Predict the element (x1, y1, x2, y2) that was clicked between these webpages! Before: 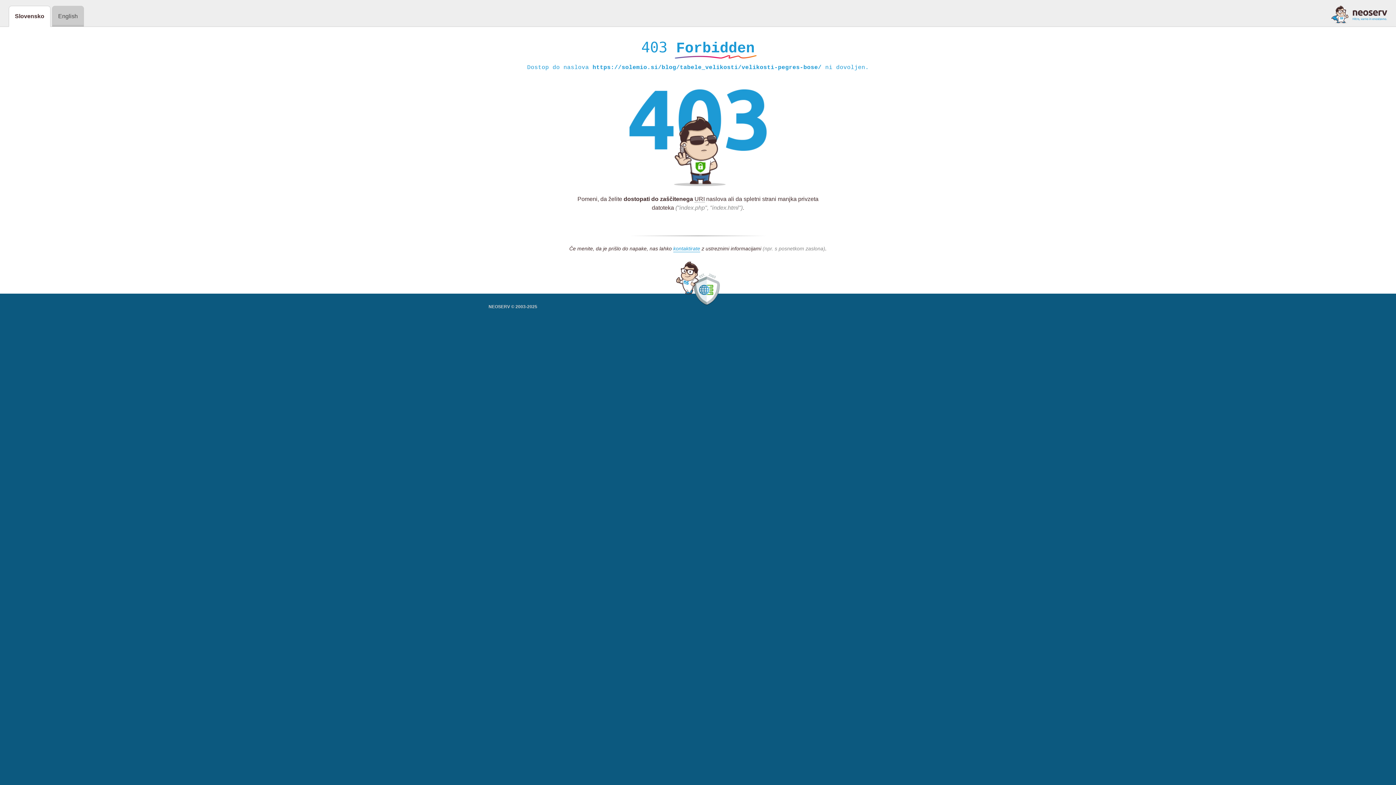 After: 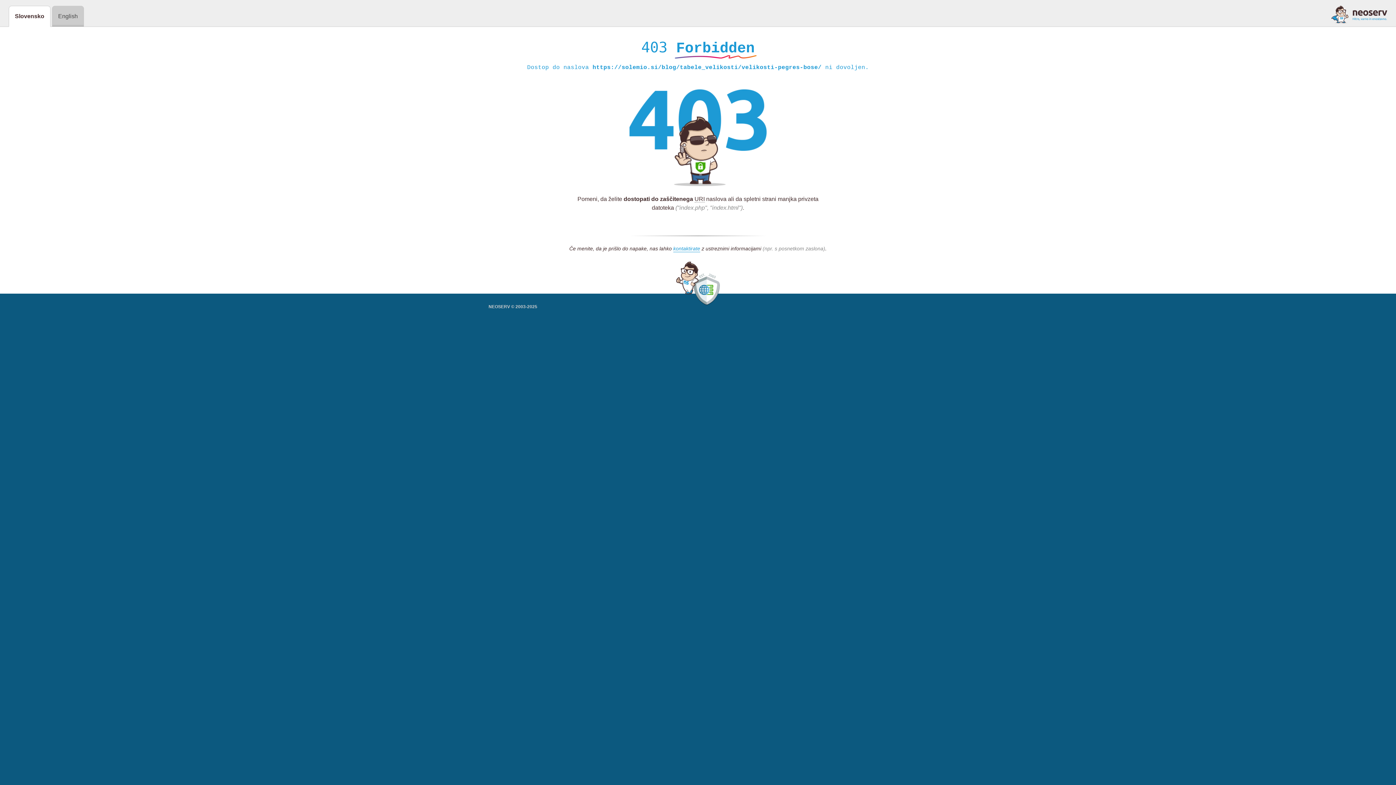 Action: bbox: (1331, 5, 1387, 23)